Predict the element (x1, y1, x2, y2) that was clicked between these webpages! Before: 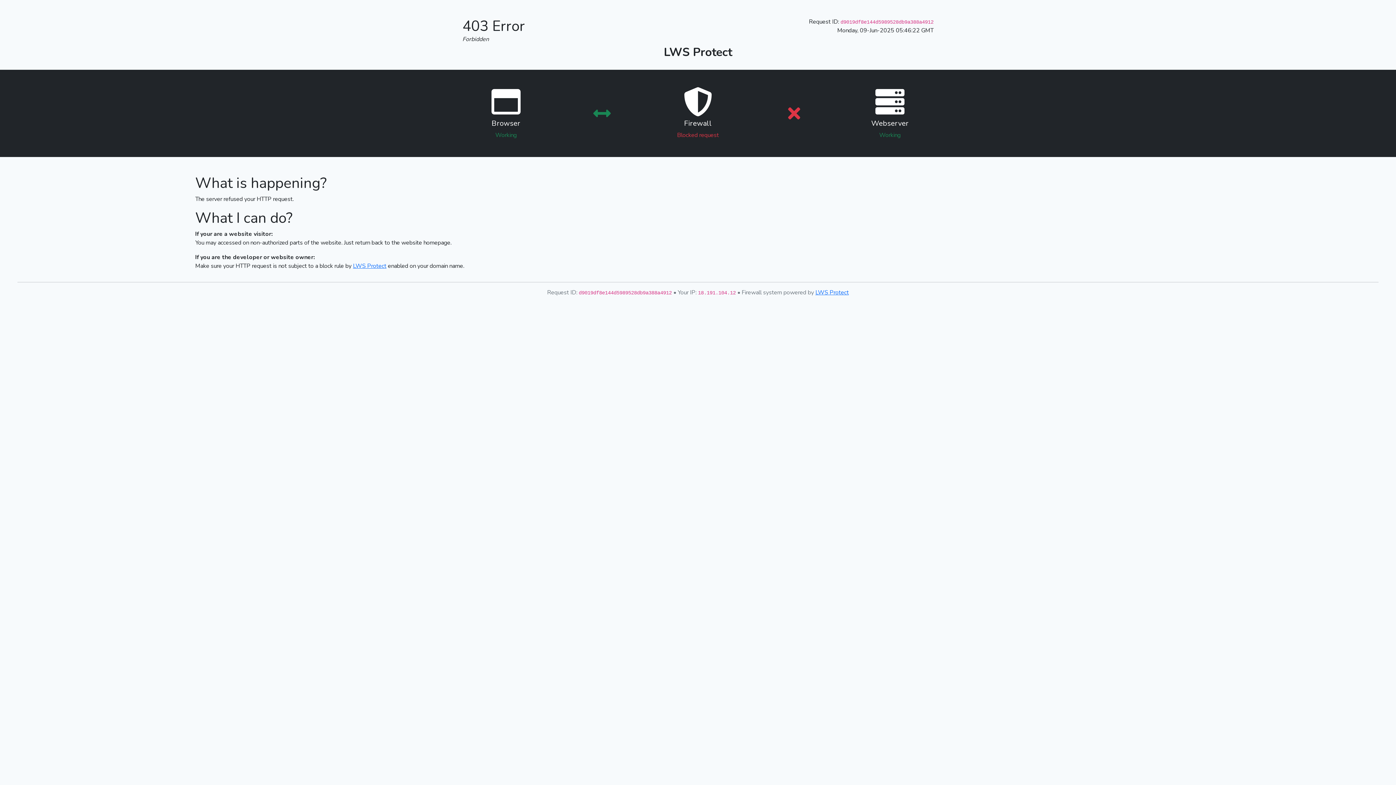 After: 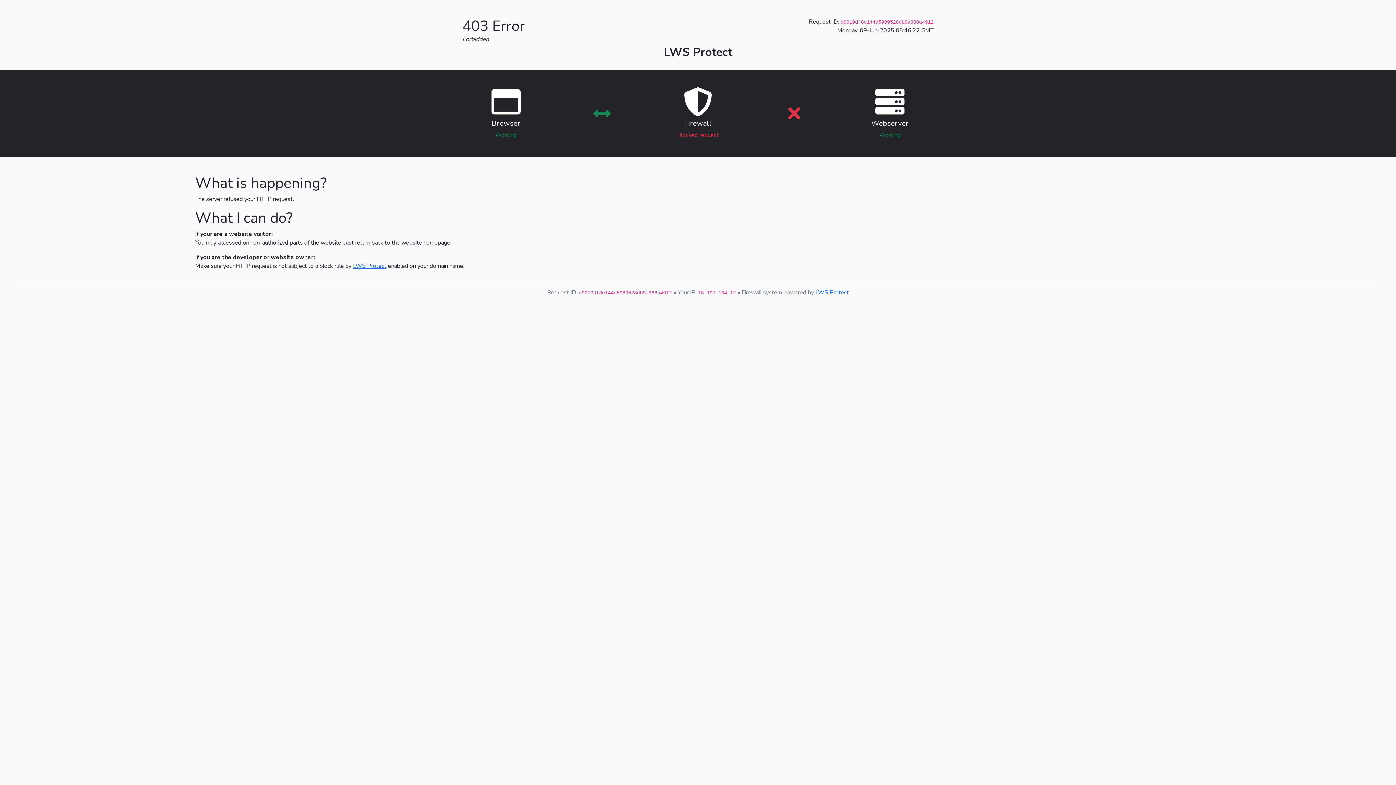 Action: bbox: (353, 262, 386, 270) label: LWS Protect